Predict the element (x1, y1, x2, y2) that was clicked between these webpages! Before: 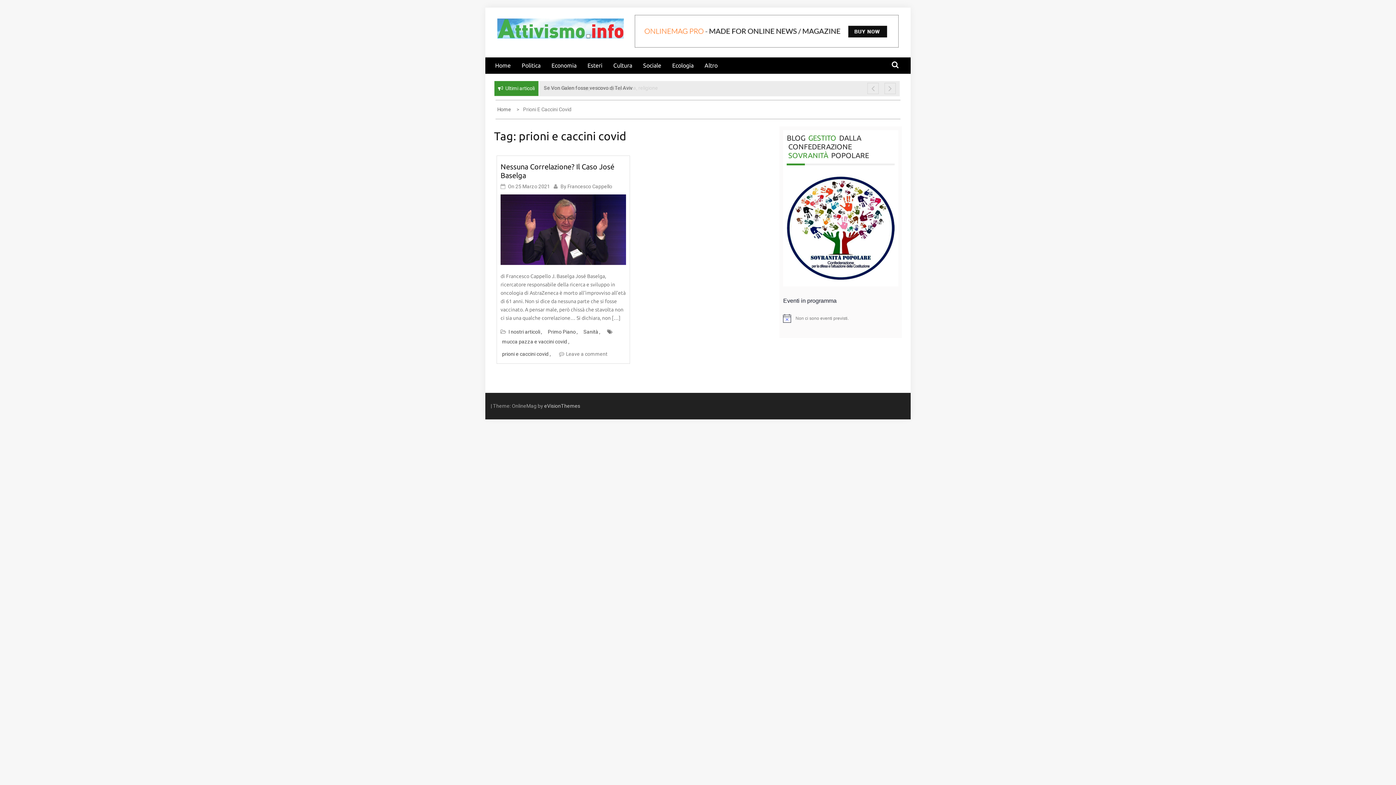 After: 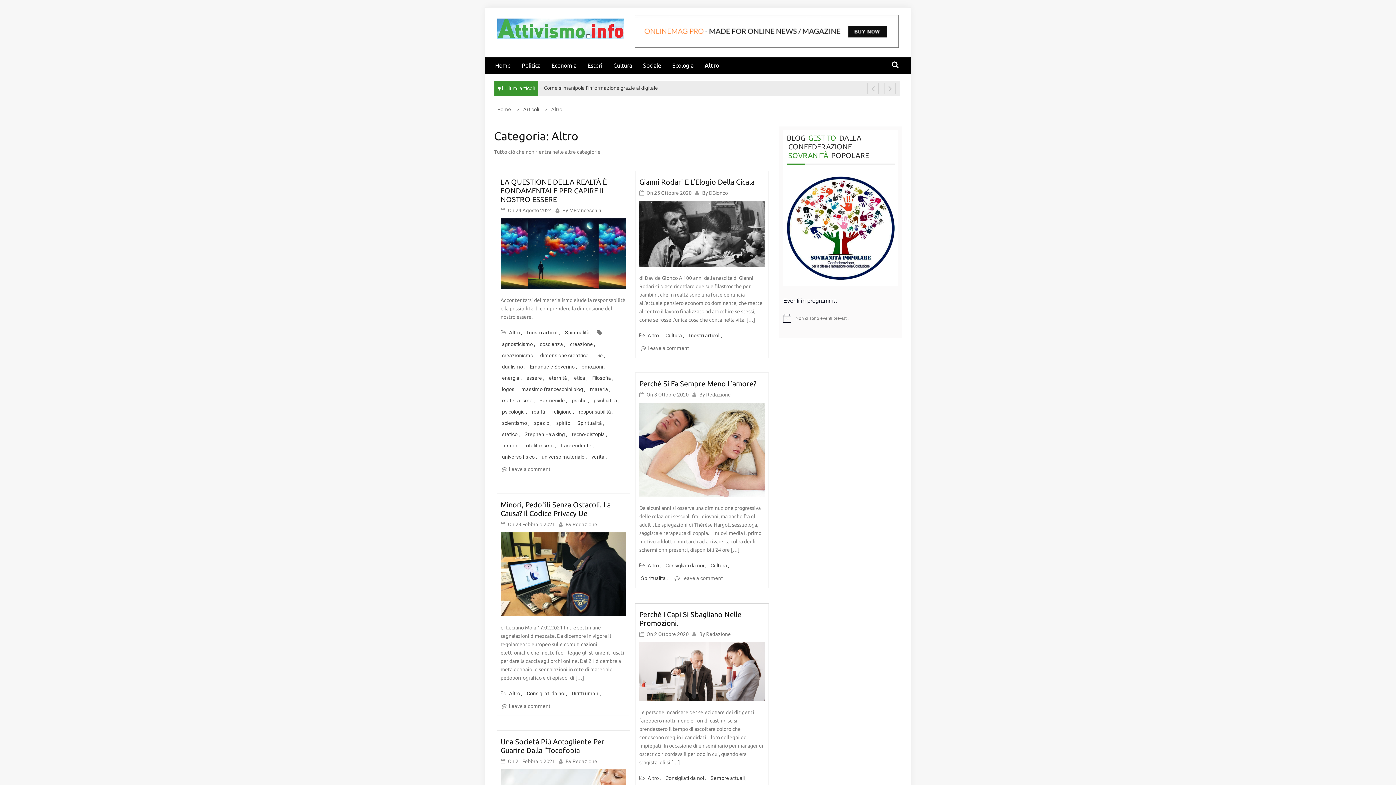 Action: bbox: (704, 57, 727, 73) label: Altro